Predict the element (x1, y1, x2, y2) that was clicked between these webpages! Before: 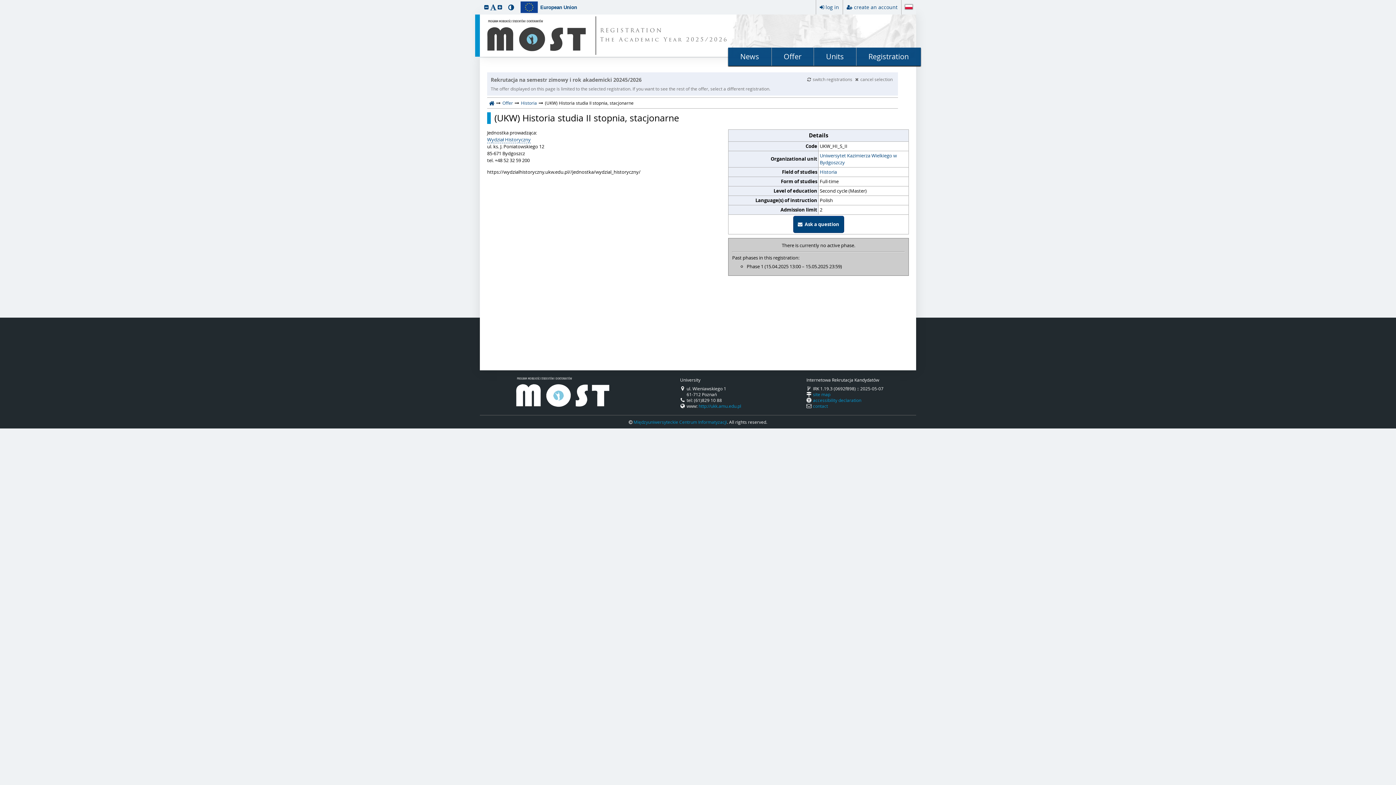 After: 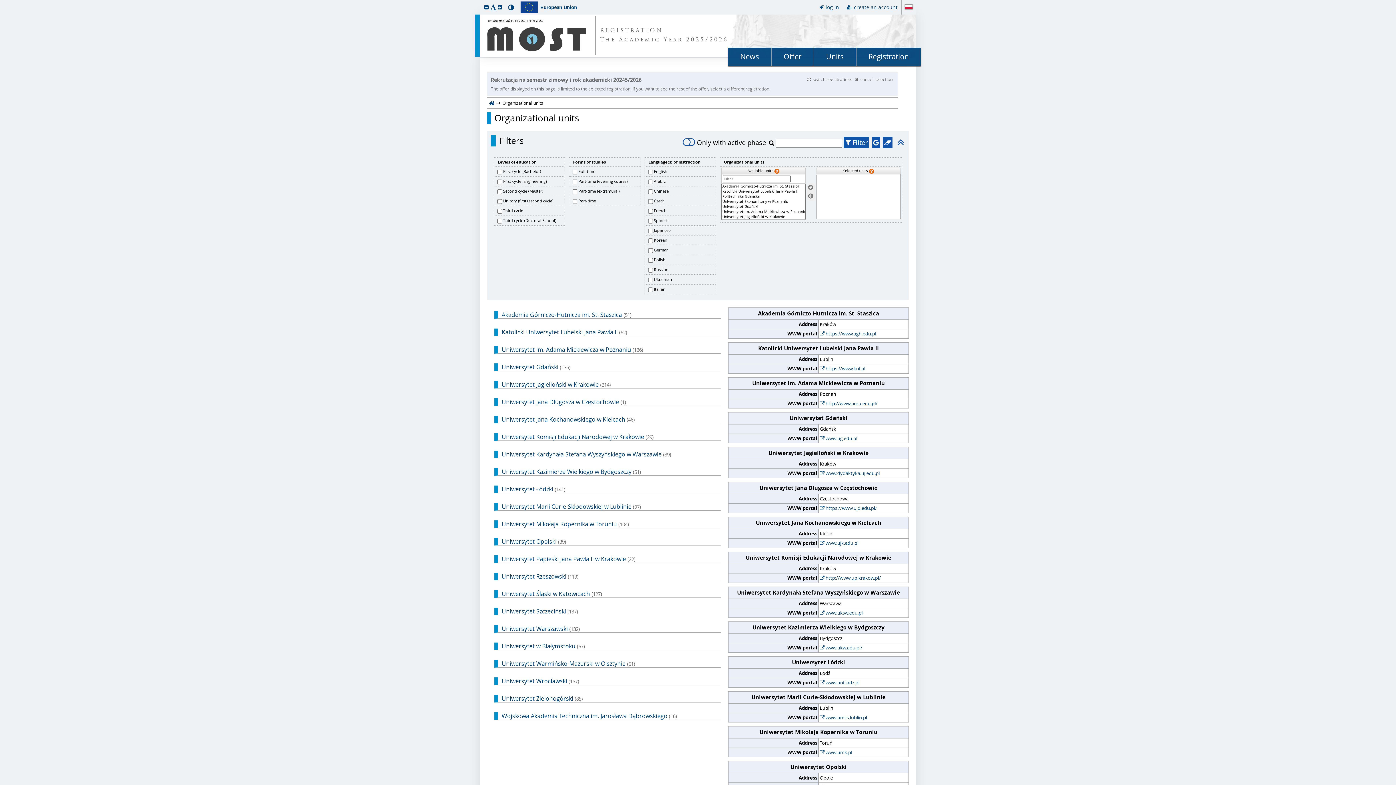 Action: label: Units bbox: (814, 47, 856, 65)